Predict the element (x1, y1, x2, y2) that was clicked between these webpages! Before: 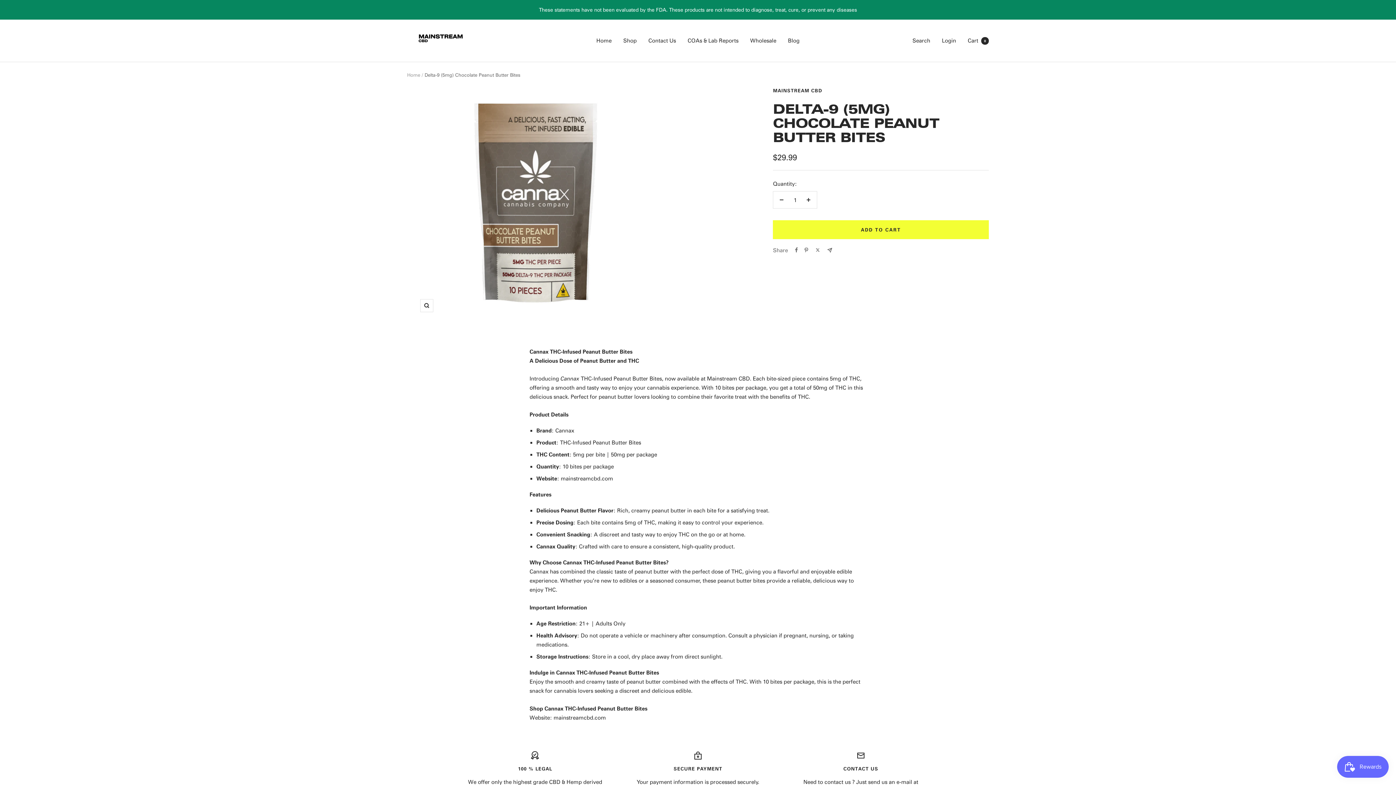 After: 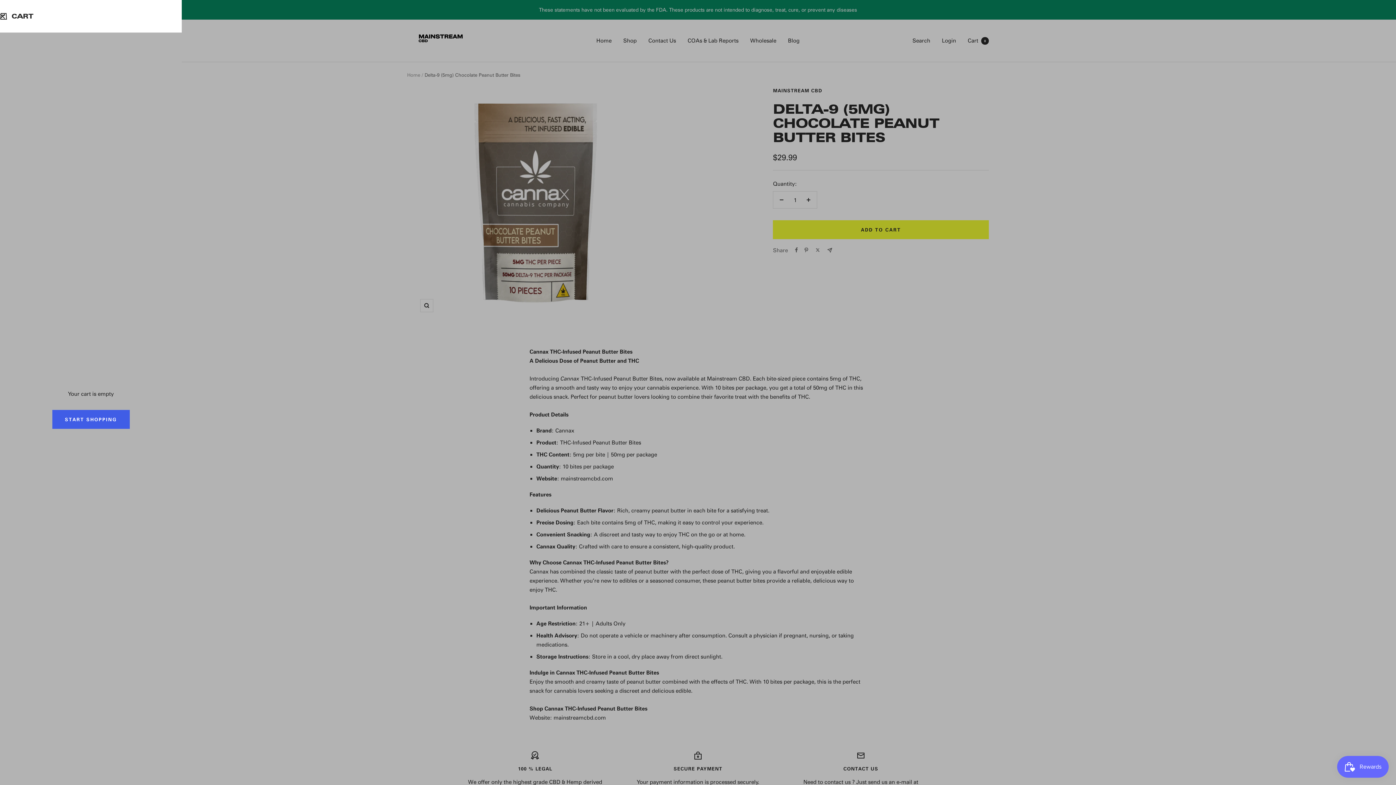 Action: label: Cart0 bbox: (968, 36, 989, 44)